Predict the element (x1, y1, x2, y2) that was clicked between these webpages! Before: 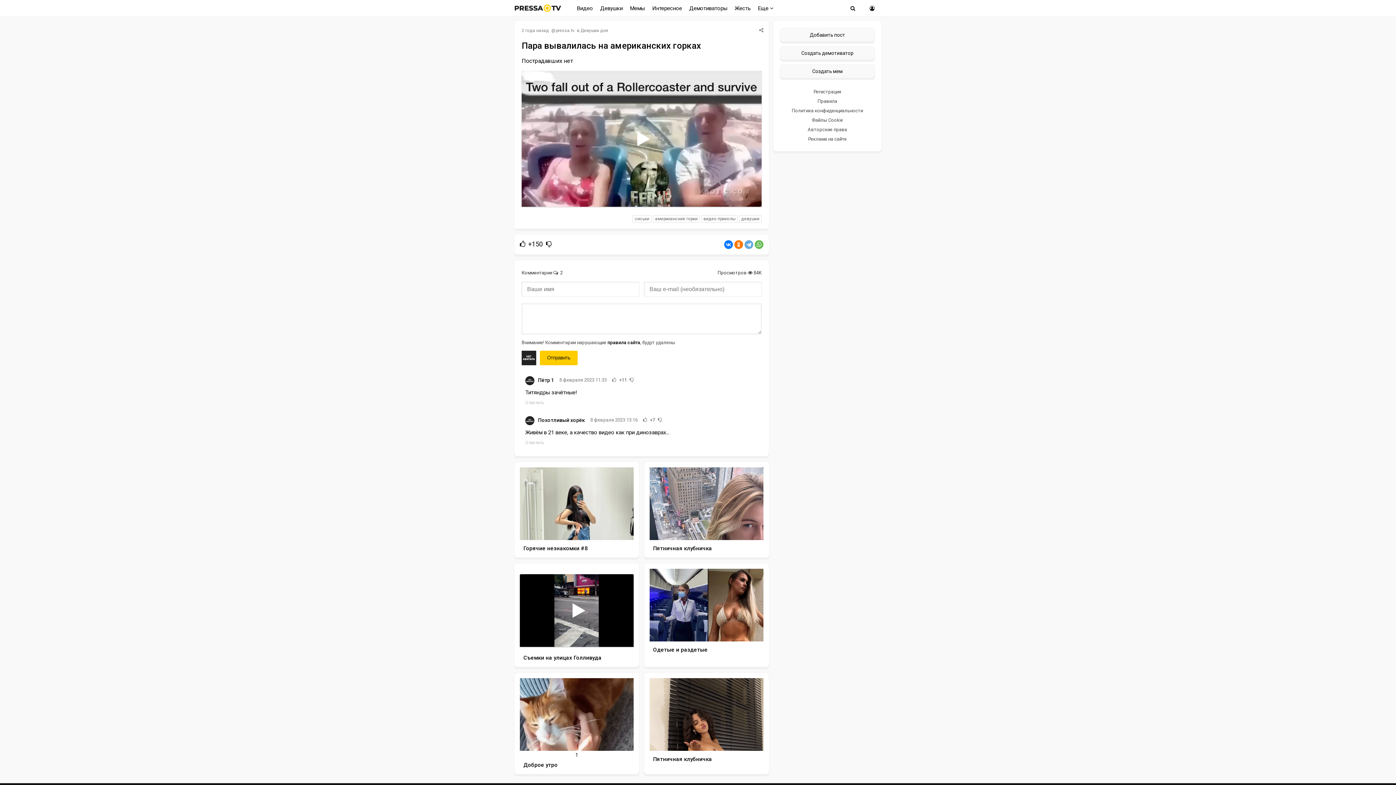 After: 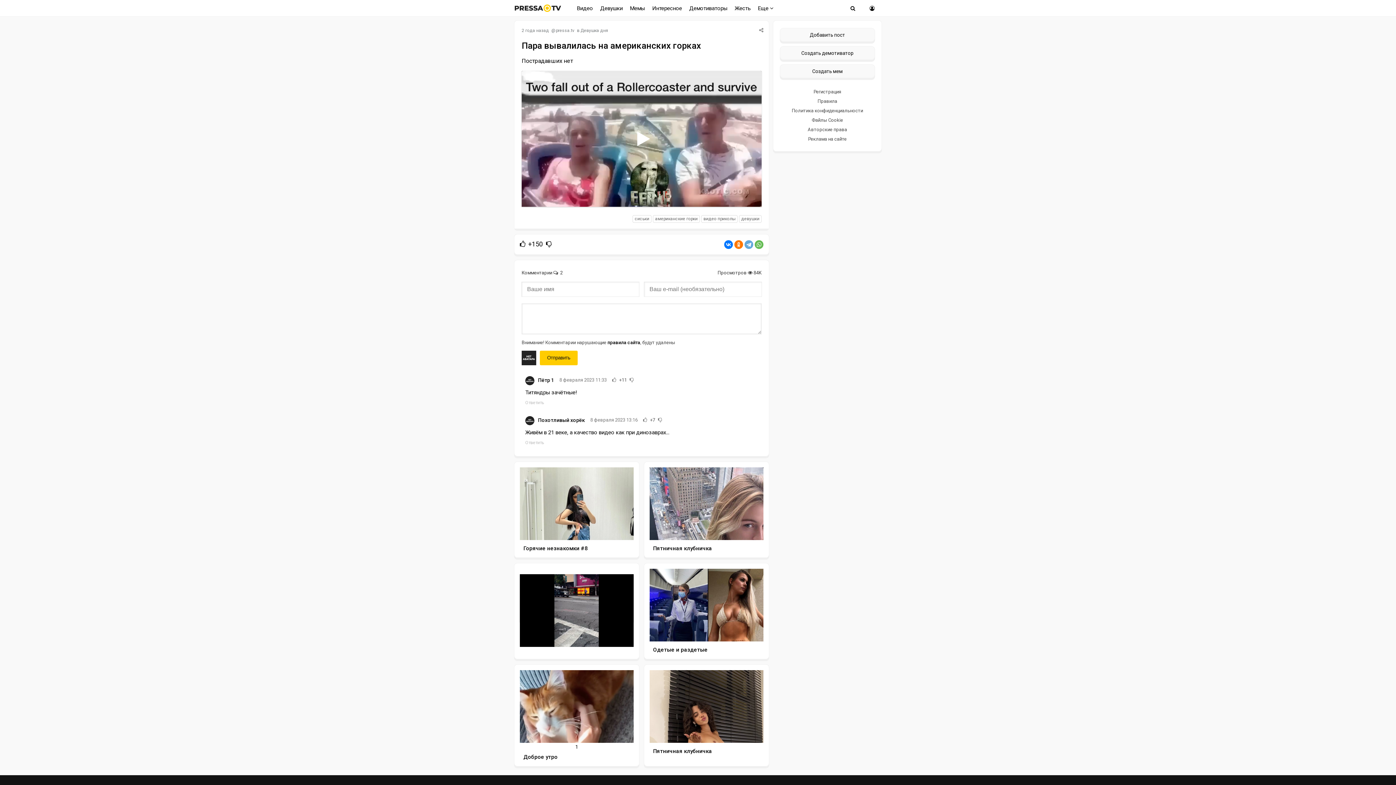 Action: bbox: (616, 632, 623, 637)